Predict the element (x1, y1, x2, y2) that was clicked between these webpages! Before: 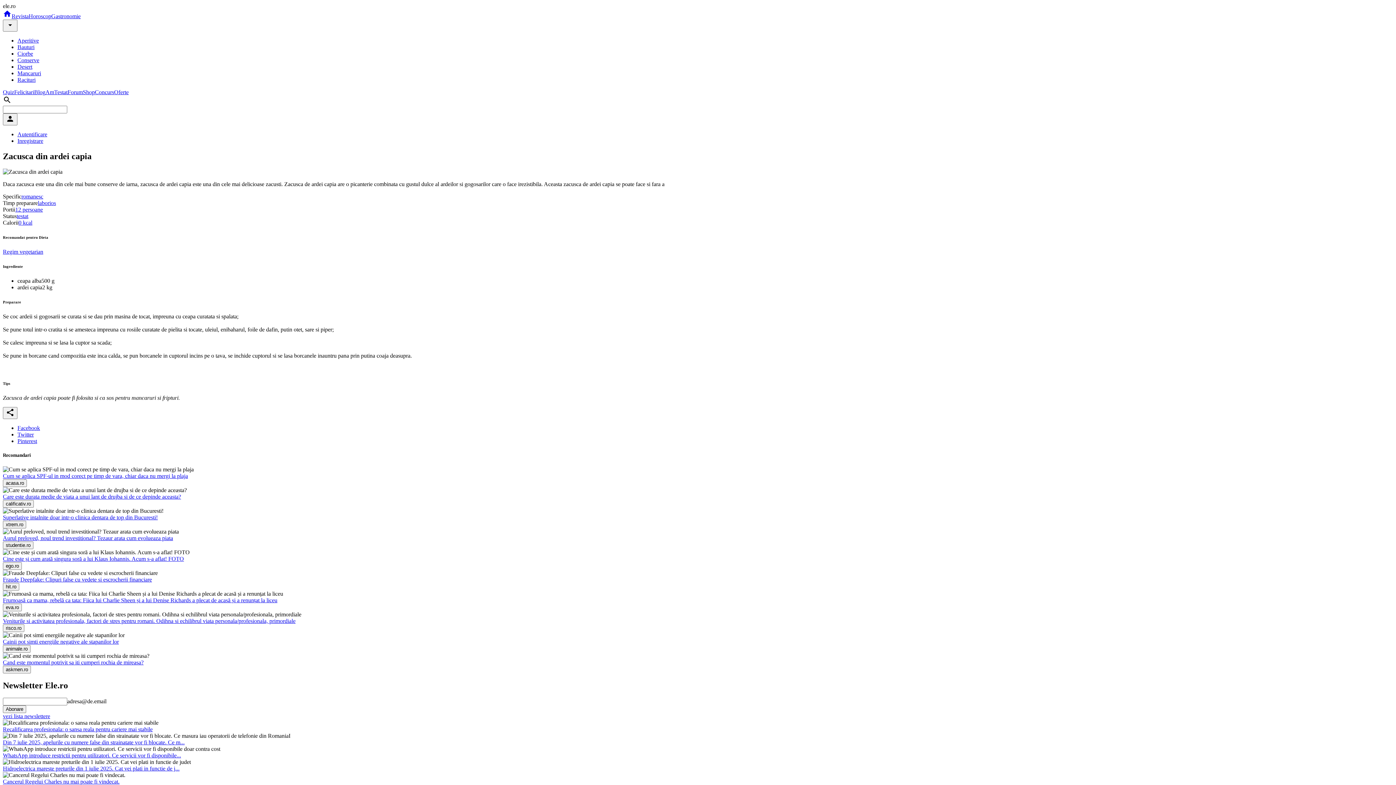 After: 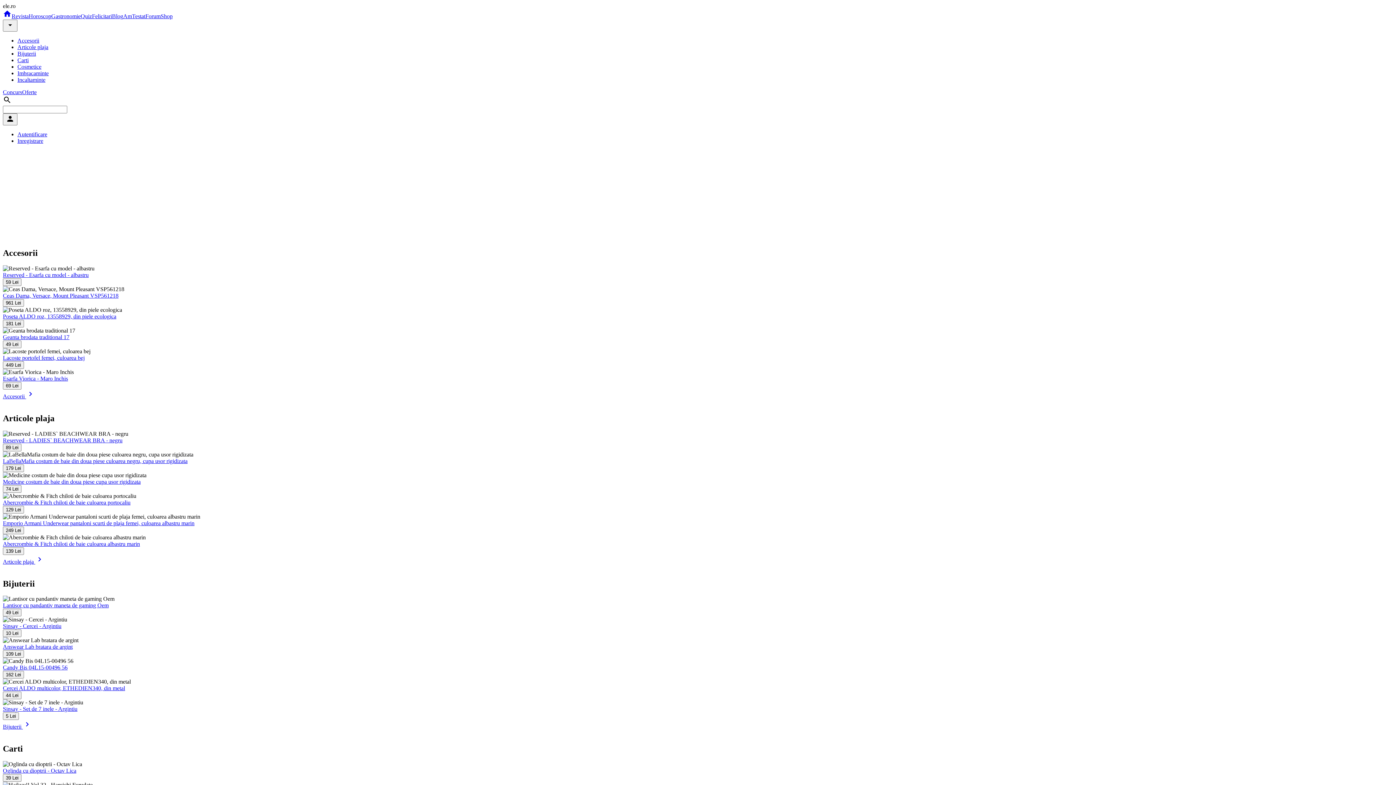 Action: bbox: (82, 89, 94, 95) label: Shop